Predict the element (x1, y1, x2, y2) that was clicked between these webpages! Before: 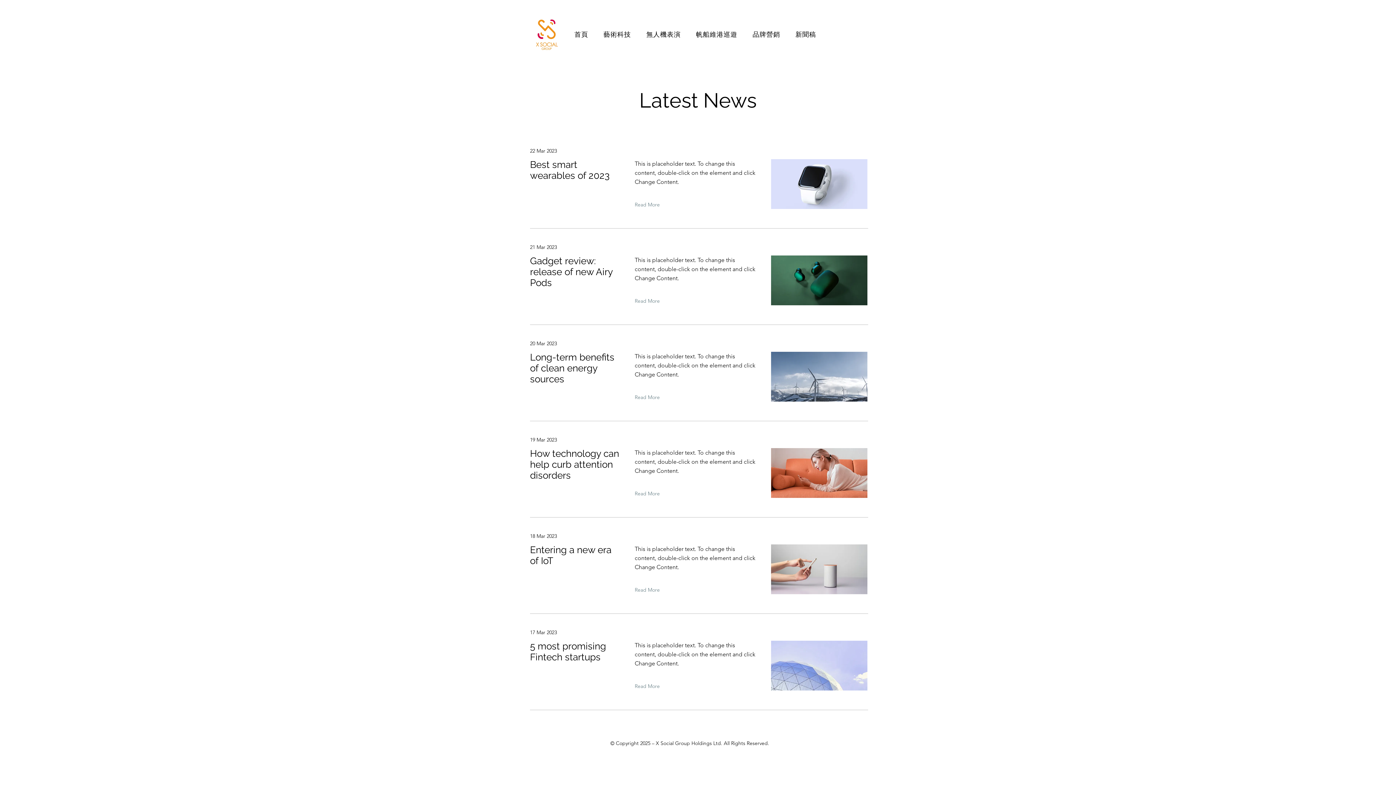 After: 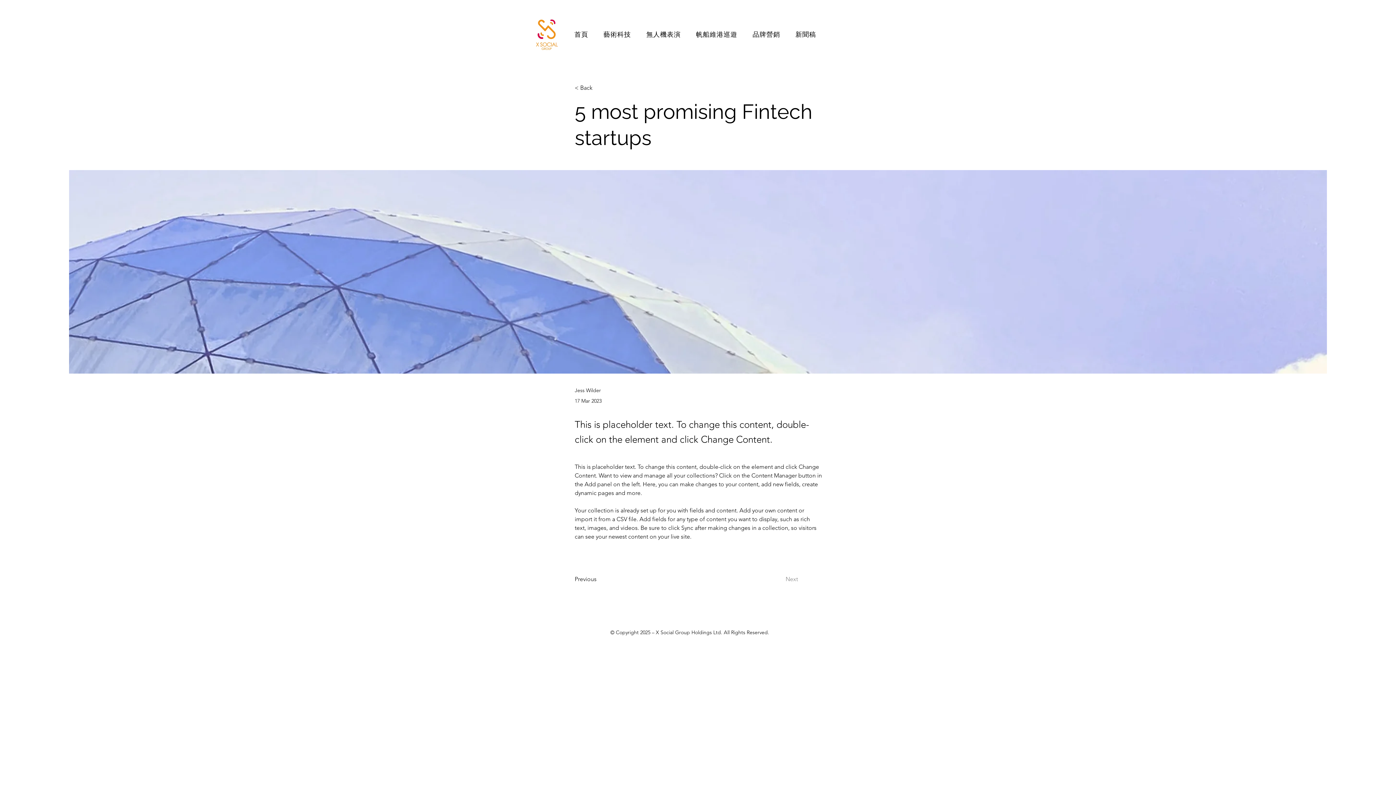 Action: bbox: (771, 641, 867, 690)